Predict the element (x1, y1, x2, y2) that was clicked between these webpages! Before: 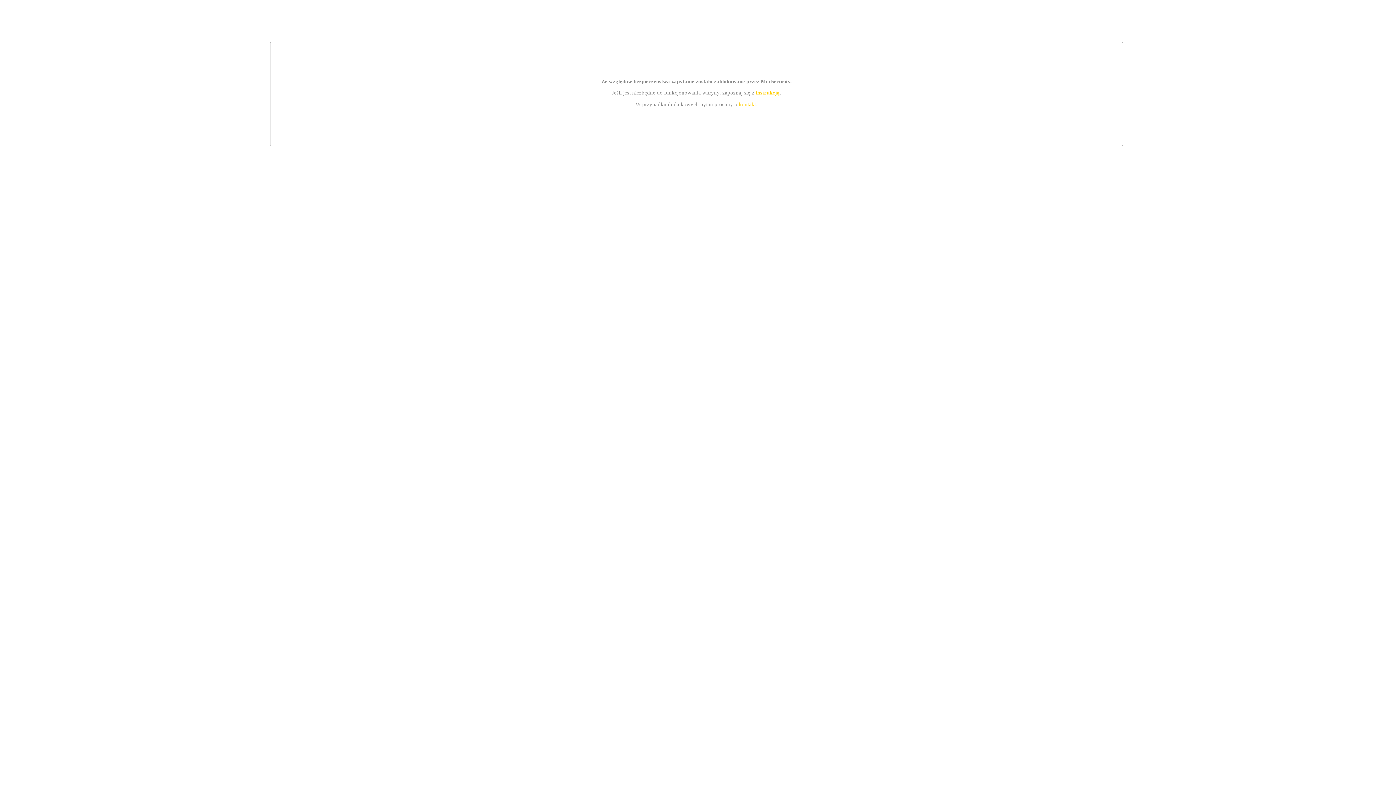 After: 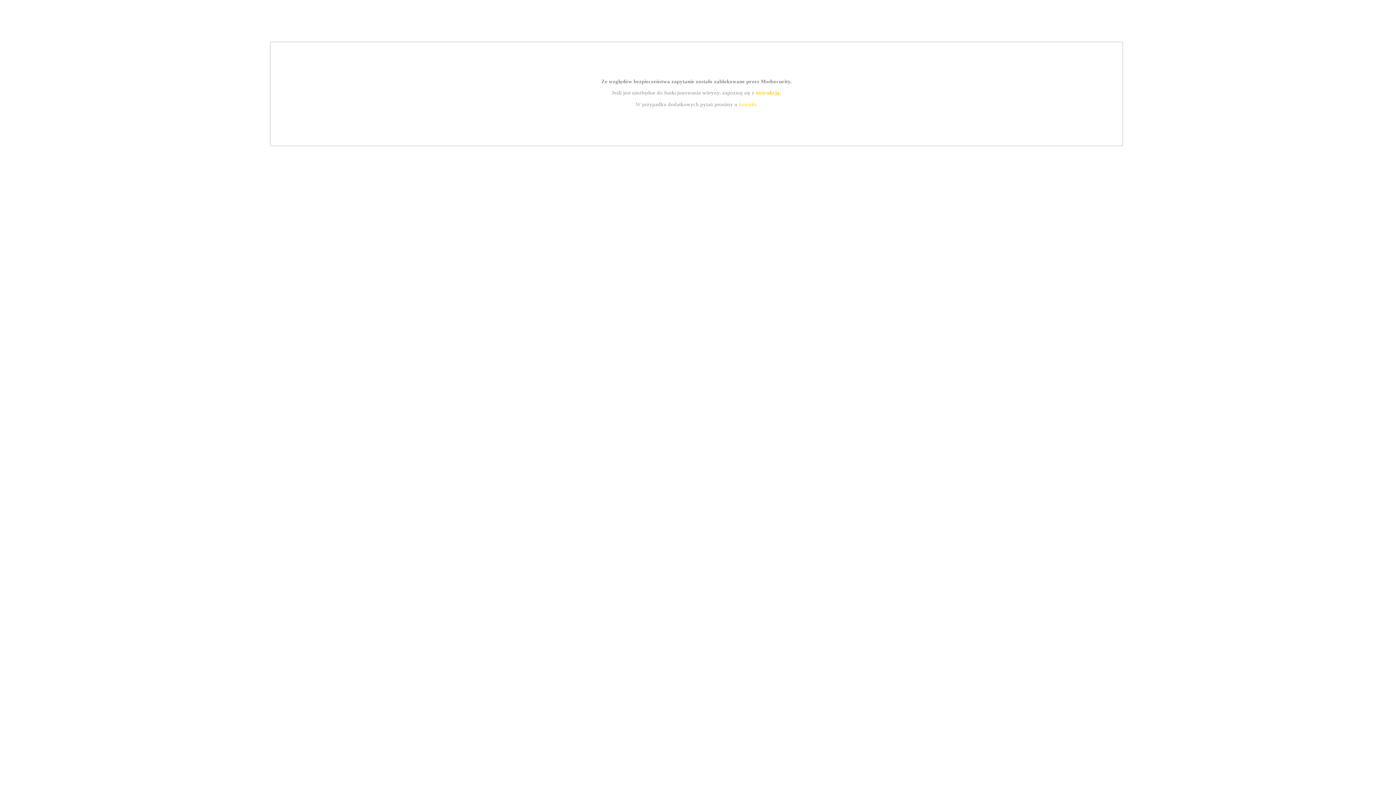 Action: bbox: (755, 89, 779, 95) label: instrukcją